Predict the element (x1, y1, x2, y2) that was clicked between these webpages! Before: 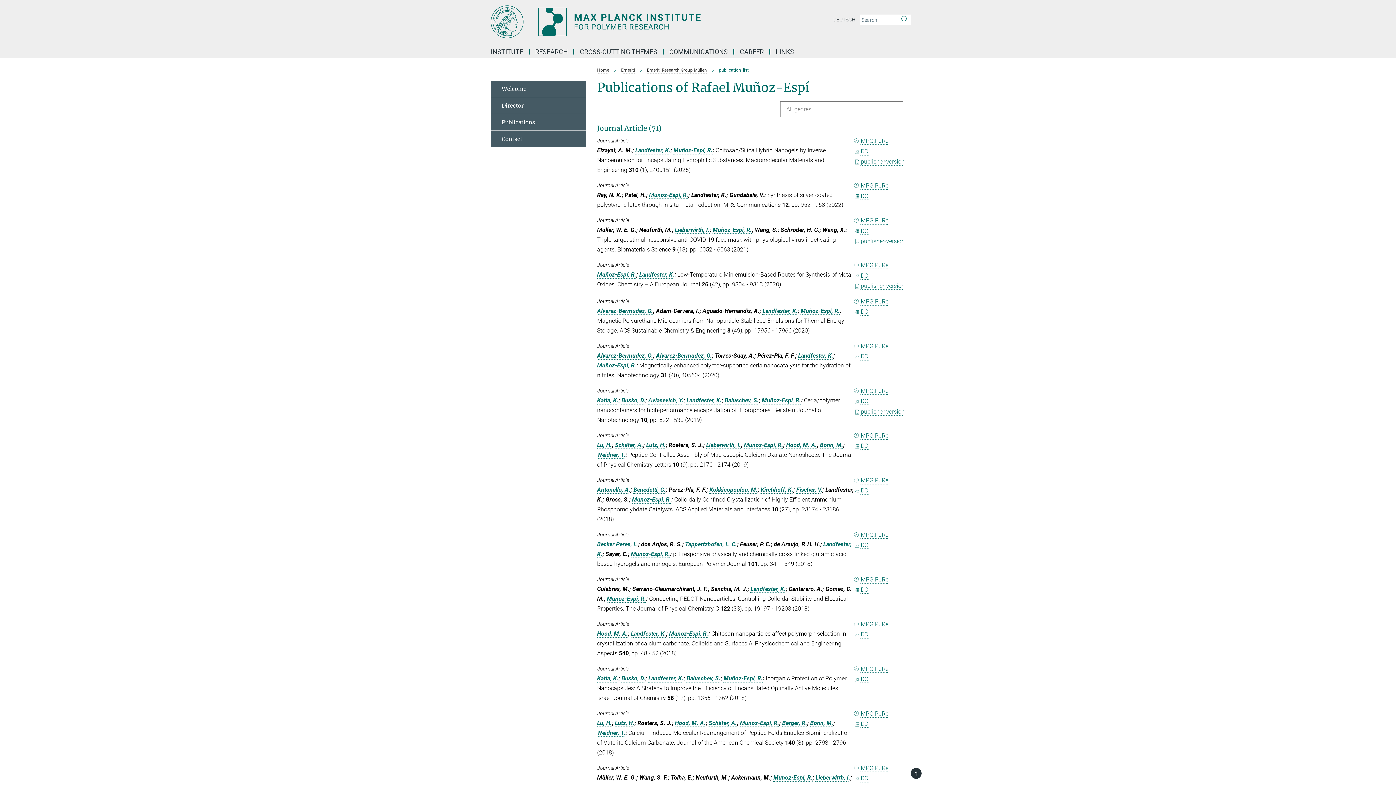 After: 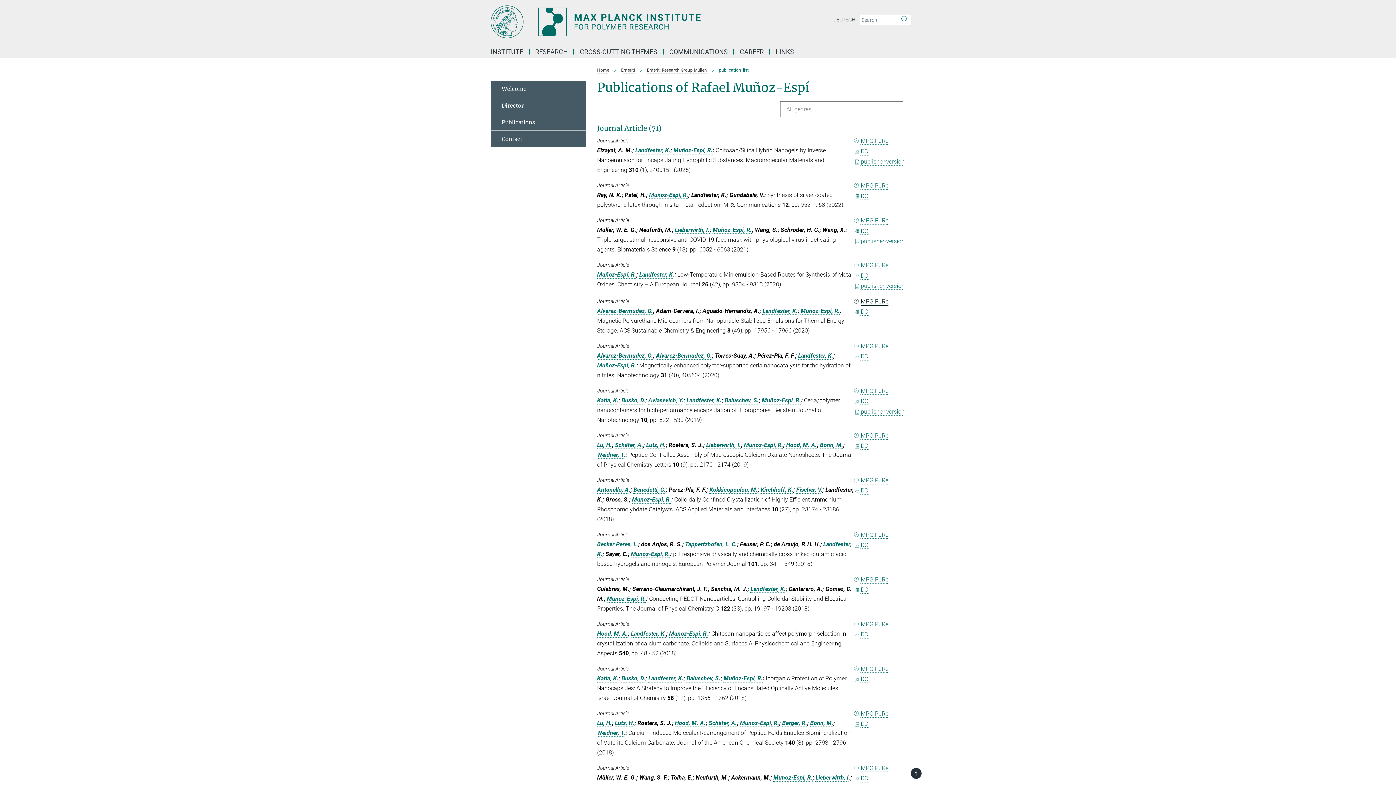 Action: label: MPG.PuRe bbox: (854, 298, 888, 305)